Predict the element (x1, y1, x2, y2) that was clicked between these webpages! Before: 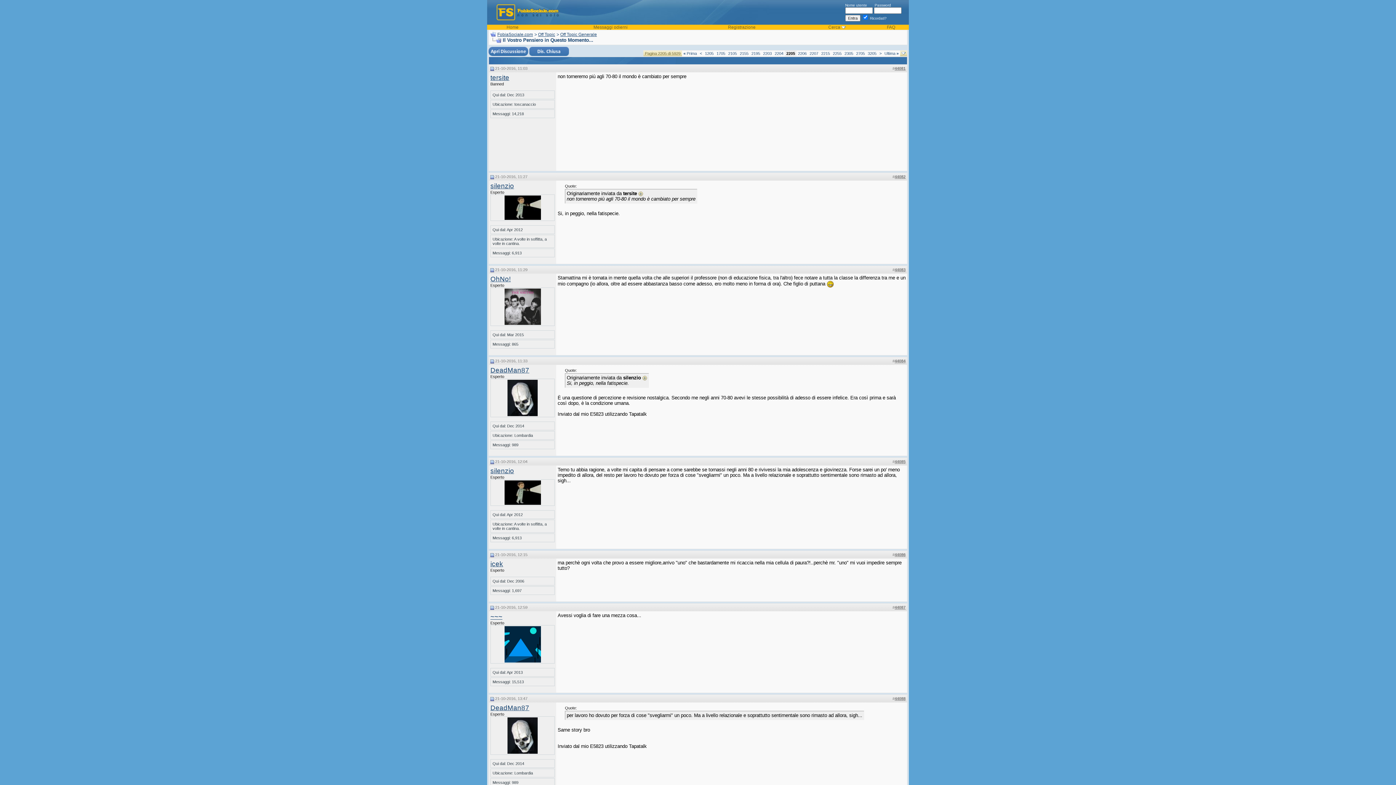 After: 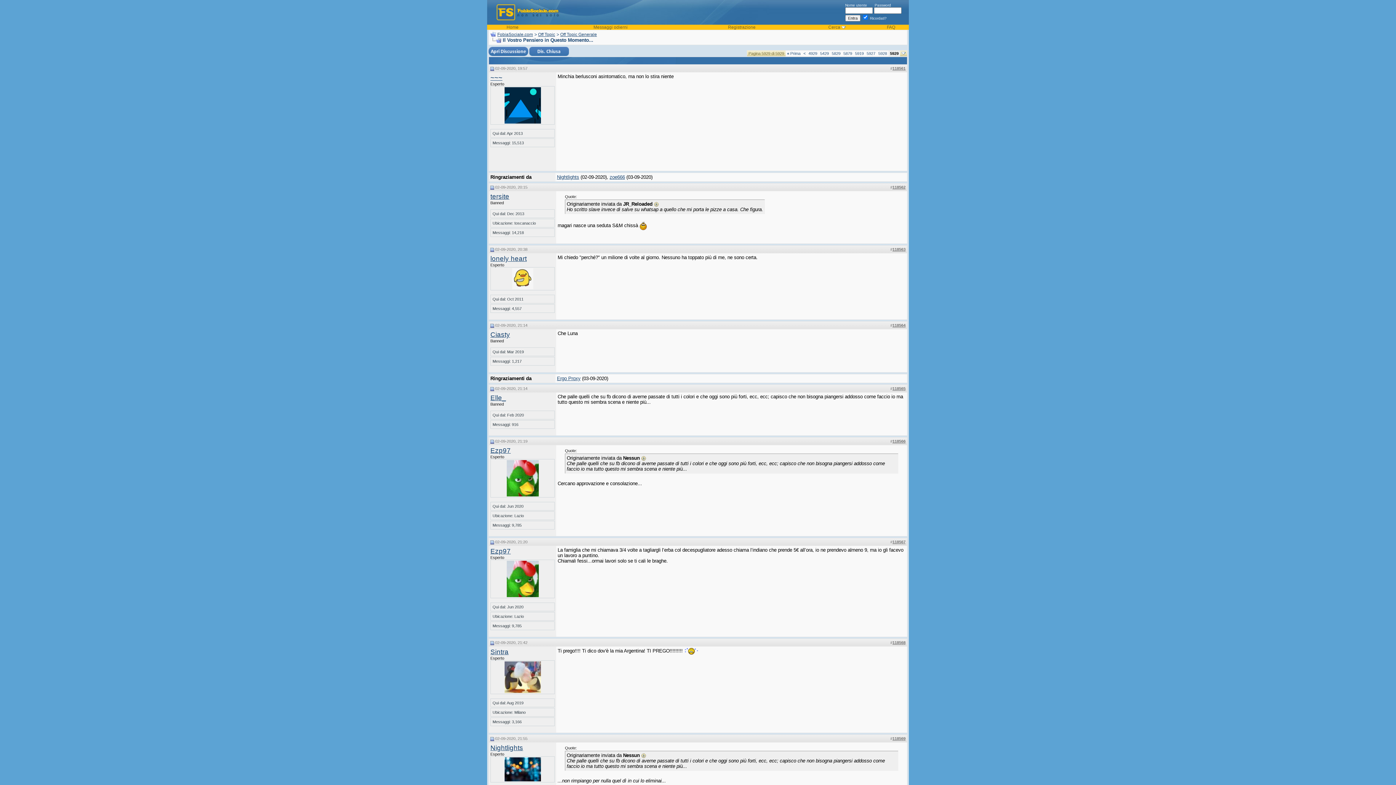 Action: bbox: (884, 51, 898, 55) label: Ultima »